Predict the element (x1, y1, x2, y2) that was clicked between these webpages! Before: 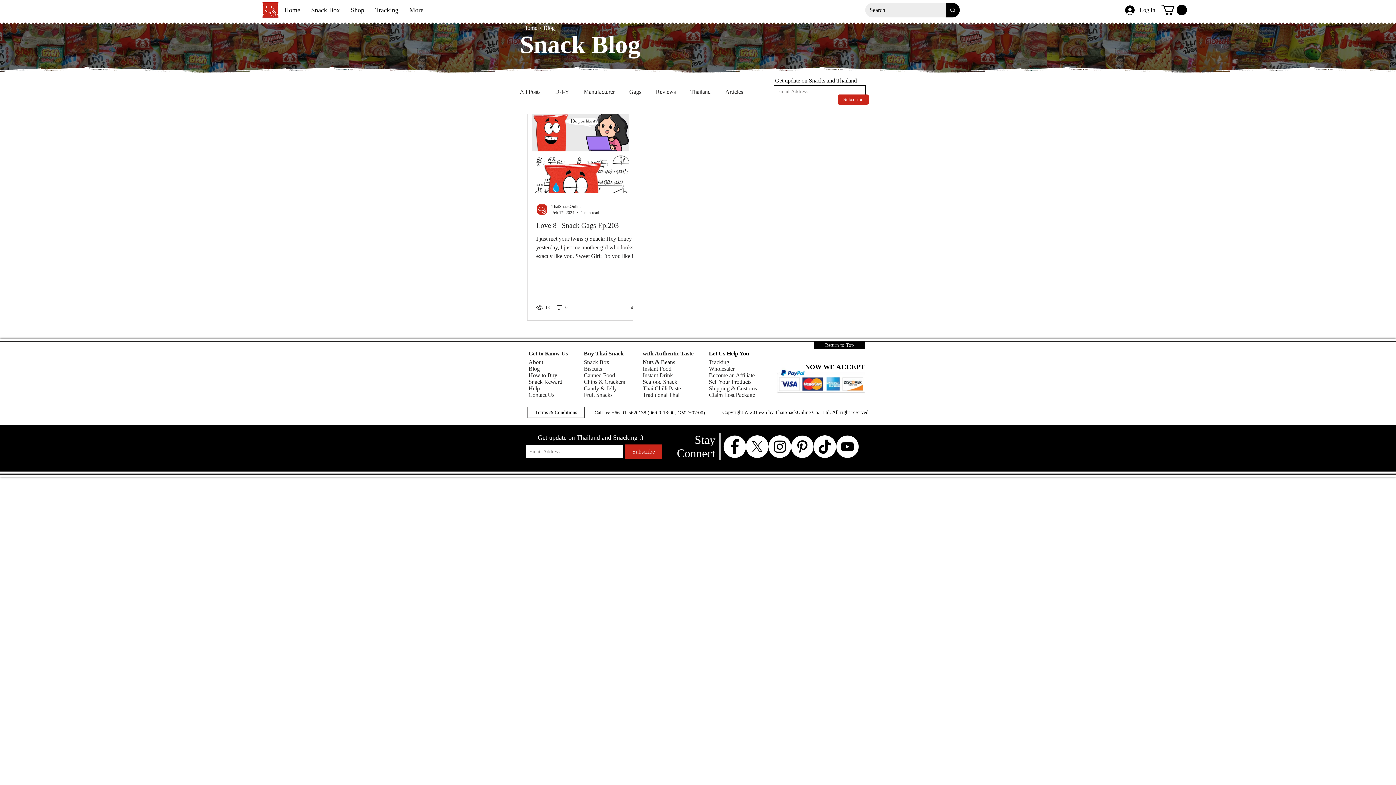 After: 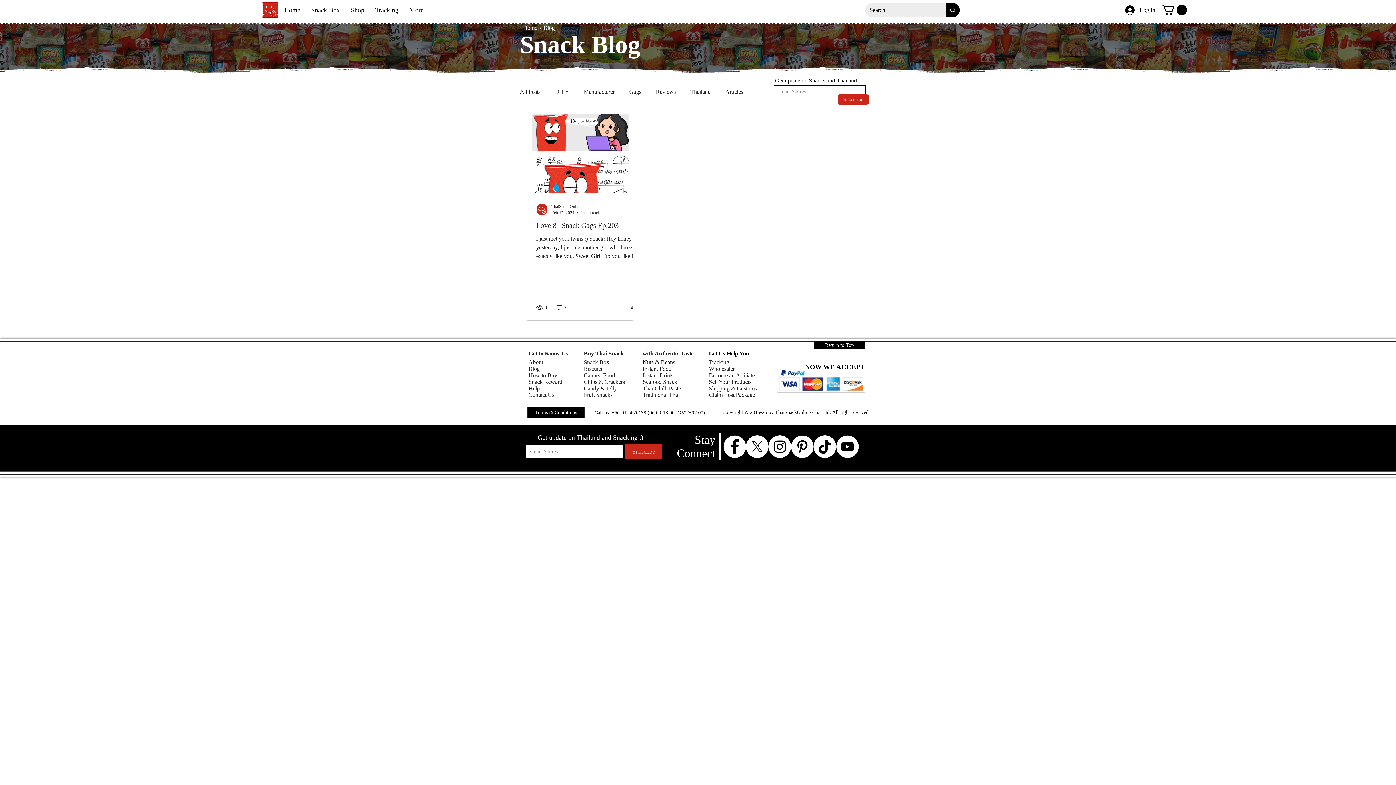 Action: bbox: (527, 407, 584, 418) label: Terms & Conditions